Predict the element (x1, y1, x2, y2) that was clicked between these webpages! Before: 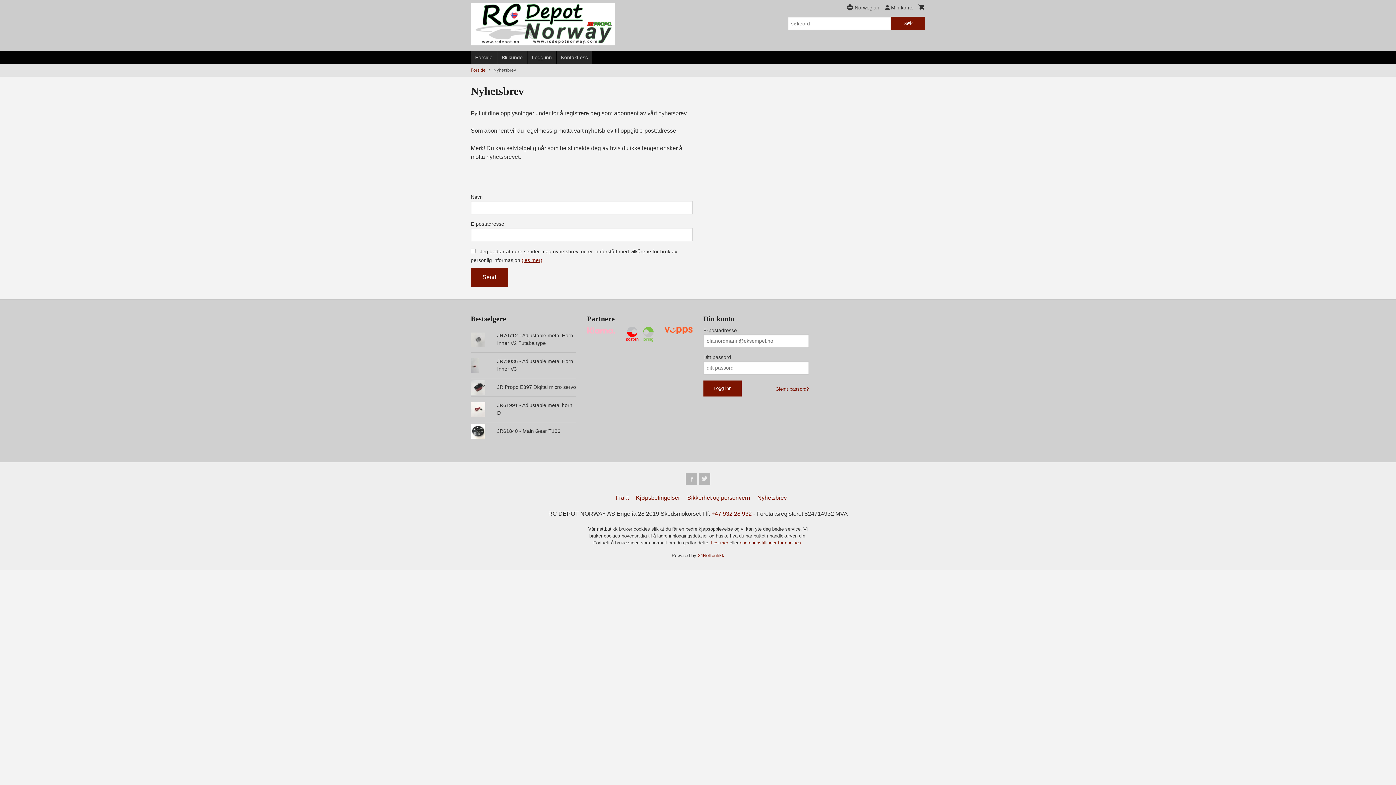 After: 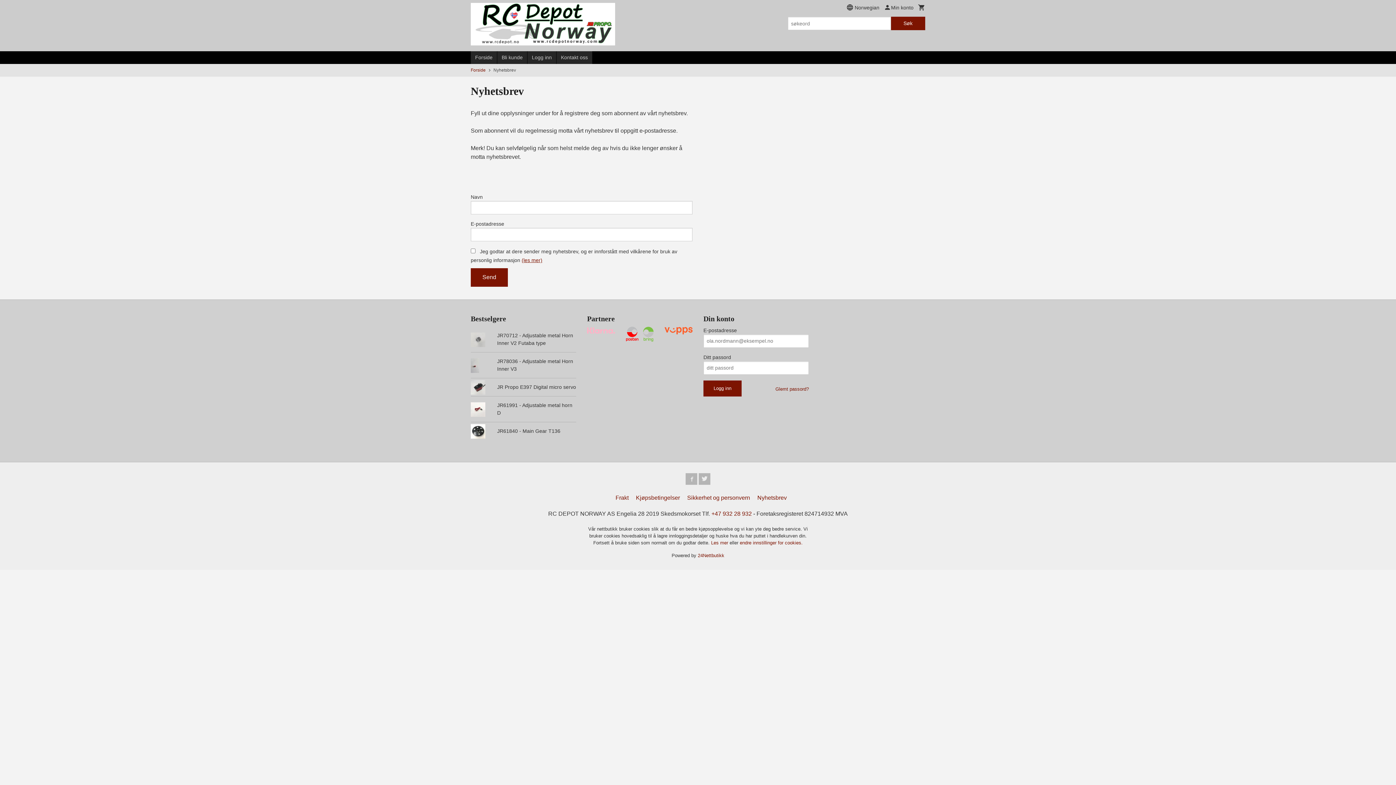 Action: bbox: (587, 326, 615, 334)